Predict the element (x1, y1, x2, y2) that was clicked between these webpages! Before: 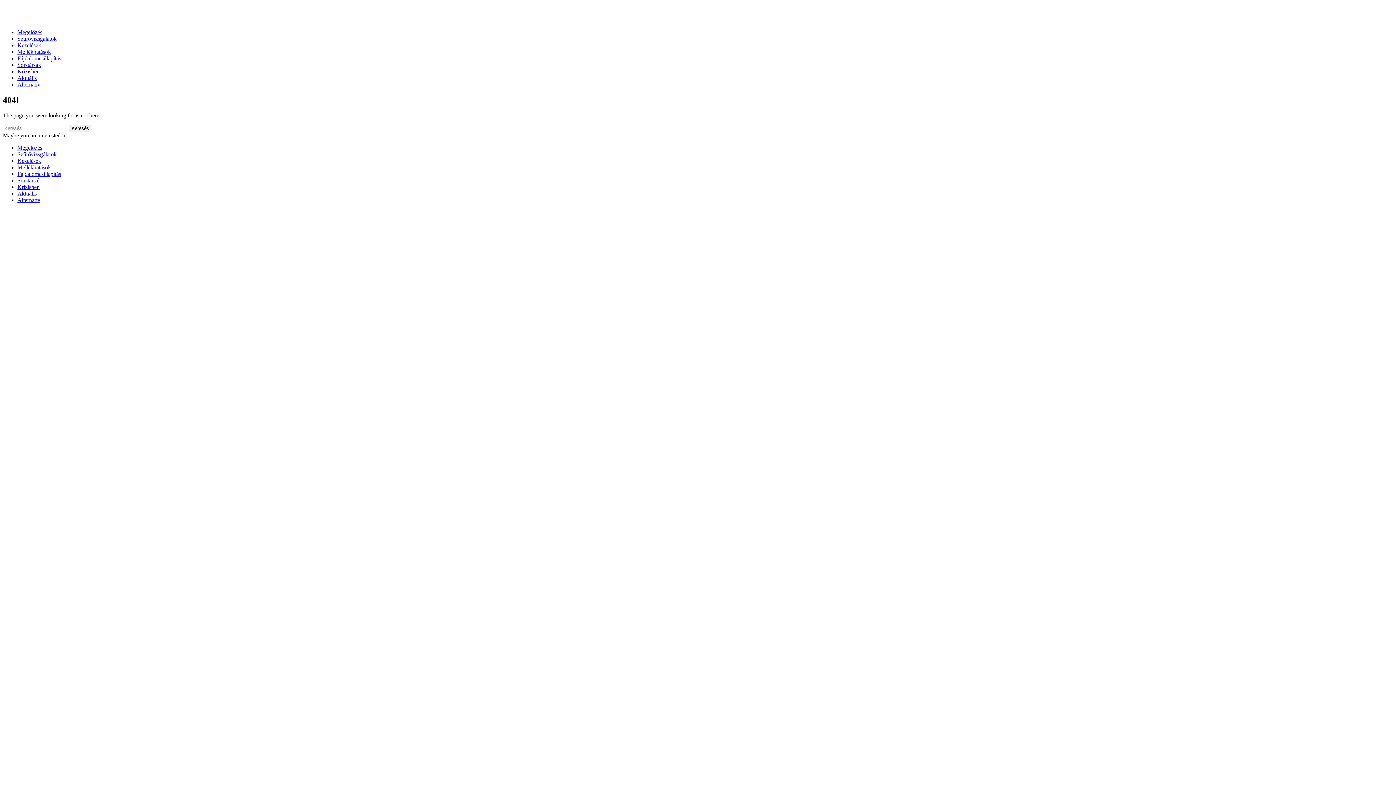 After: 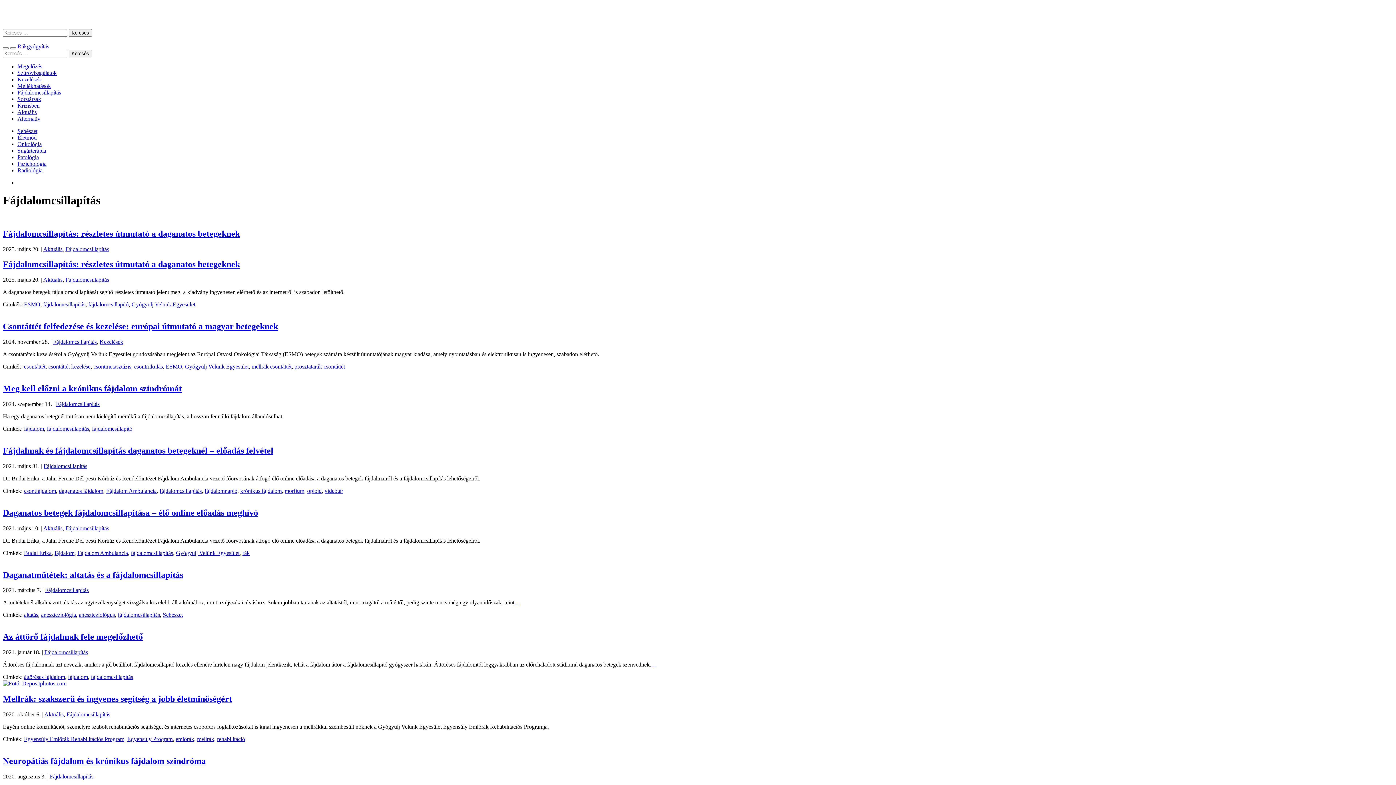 Action: label: Fájdalomcsillapítás bbox: (17, 55, 61, 61)